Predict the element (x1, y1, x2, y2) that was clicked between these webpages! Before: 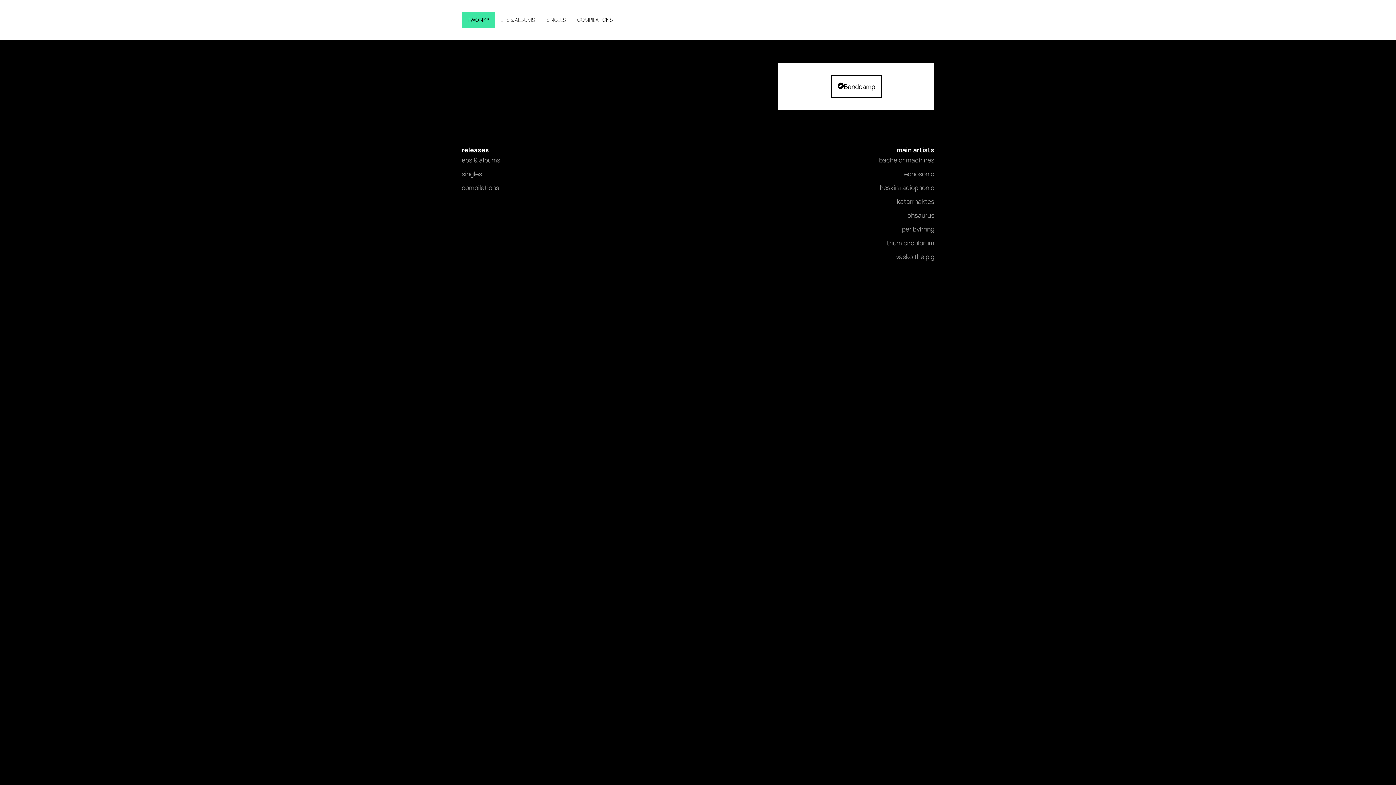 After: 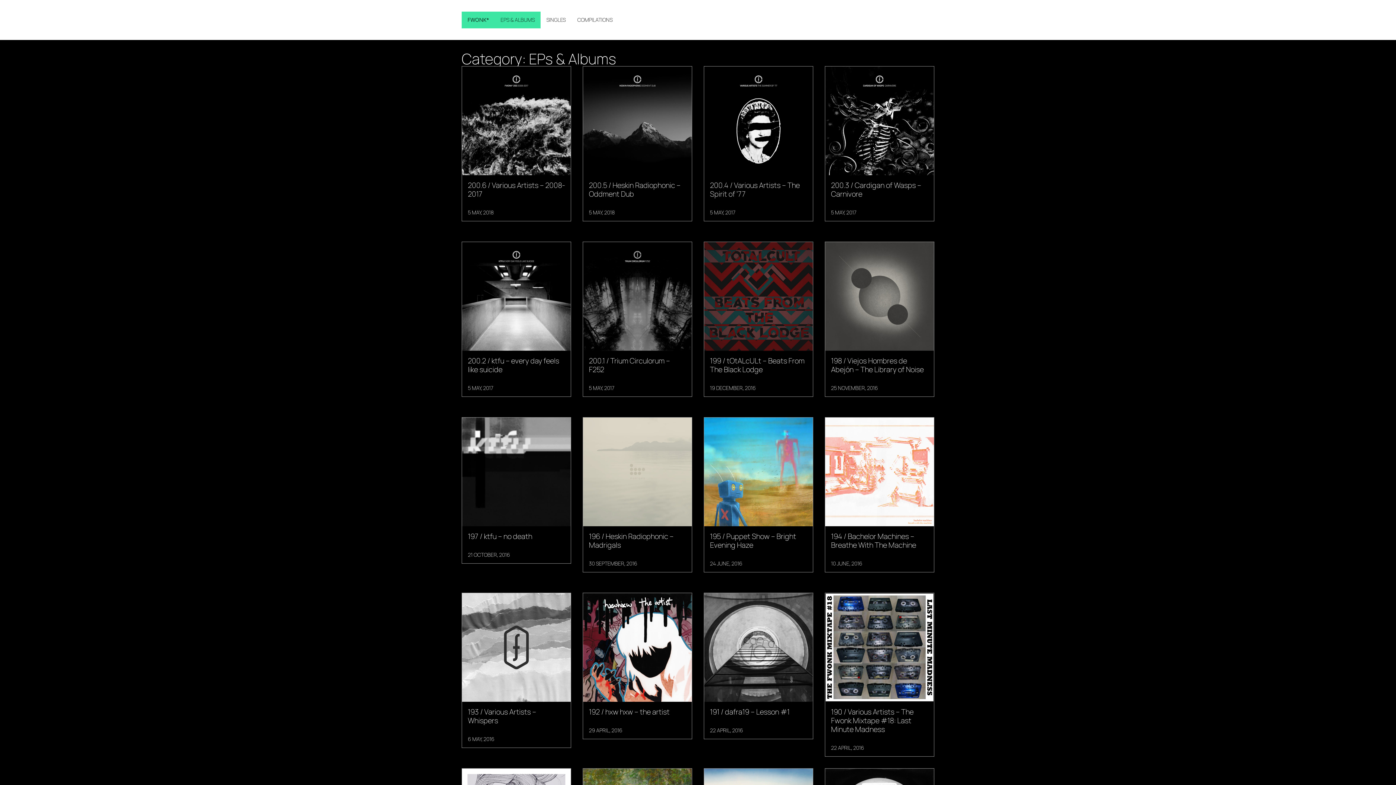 Action: bbox: (461, 154, 698, 165) label: eps & albums